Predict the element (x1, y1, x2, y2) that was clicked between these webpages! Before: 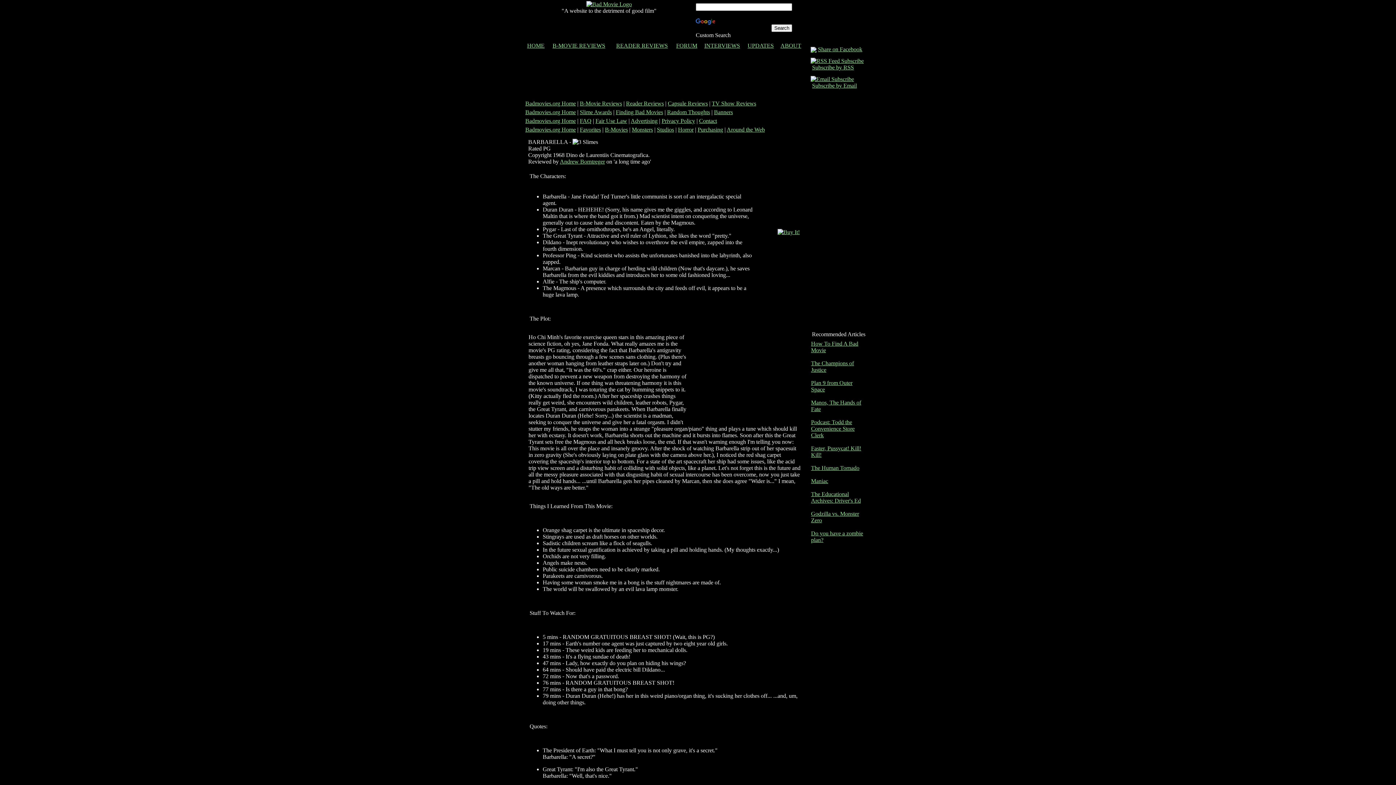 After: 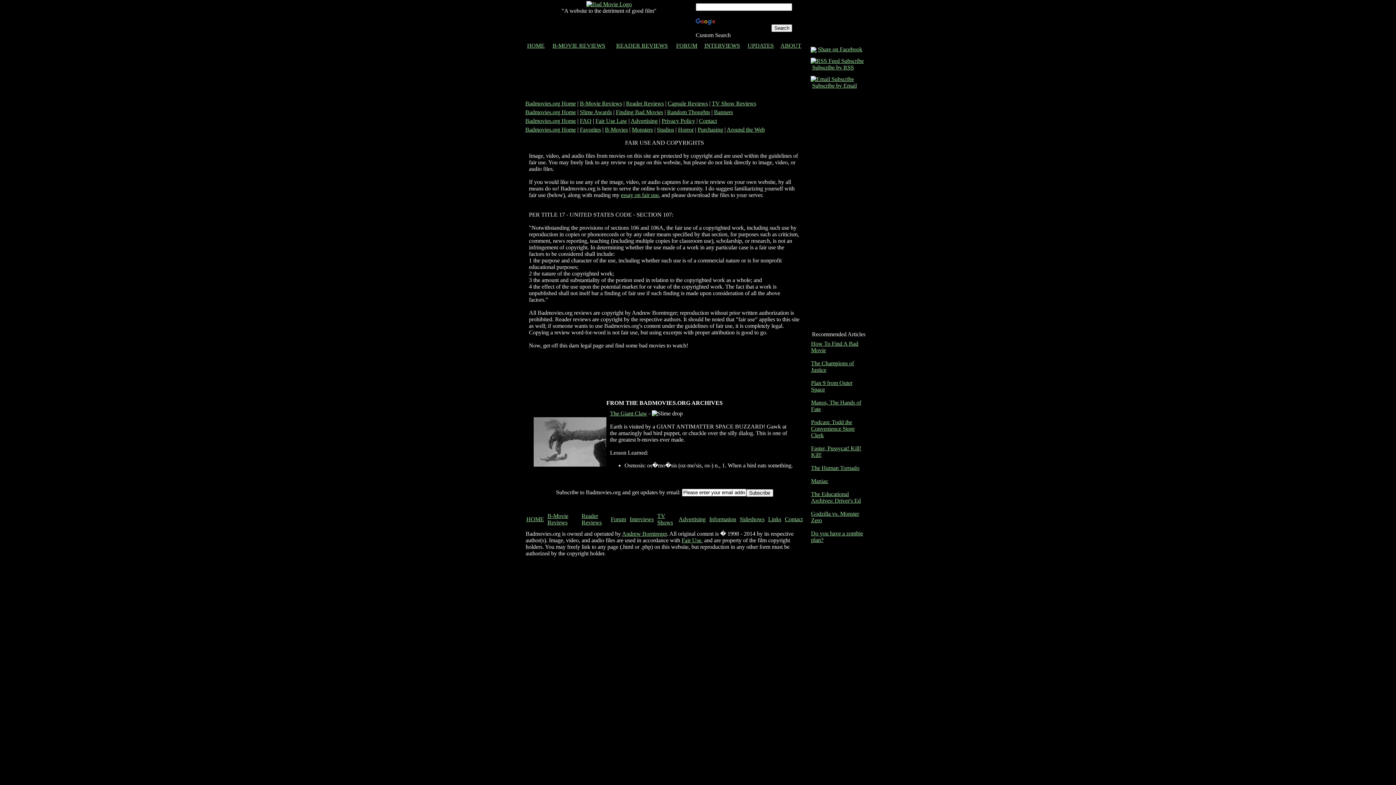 Action: bbox: (595, 117, 627, 124) label: Fair Use Law